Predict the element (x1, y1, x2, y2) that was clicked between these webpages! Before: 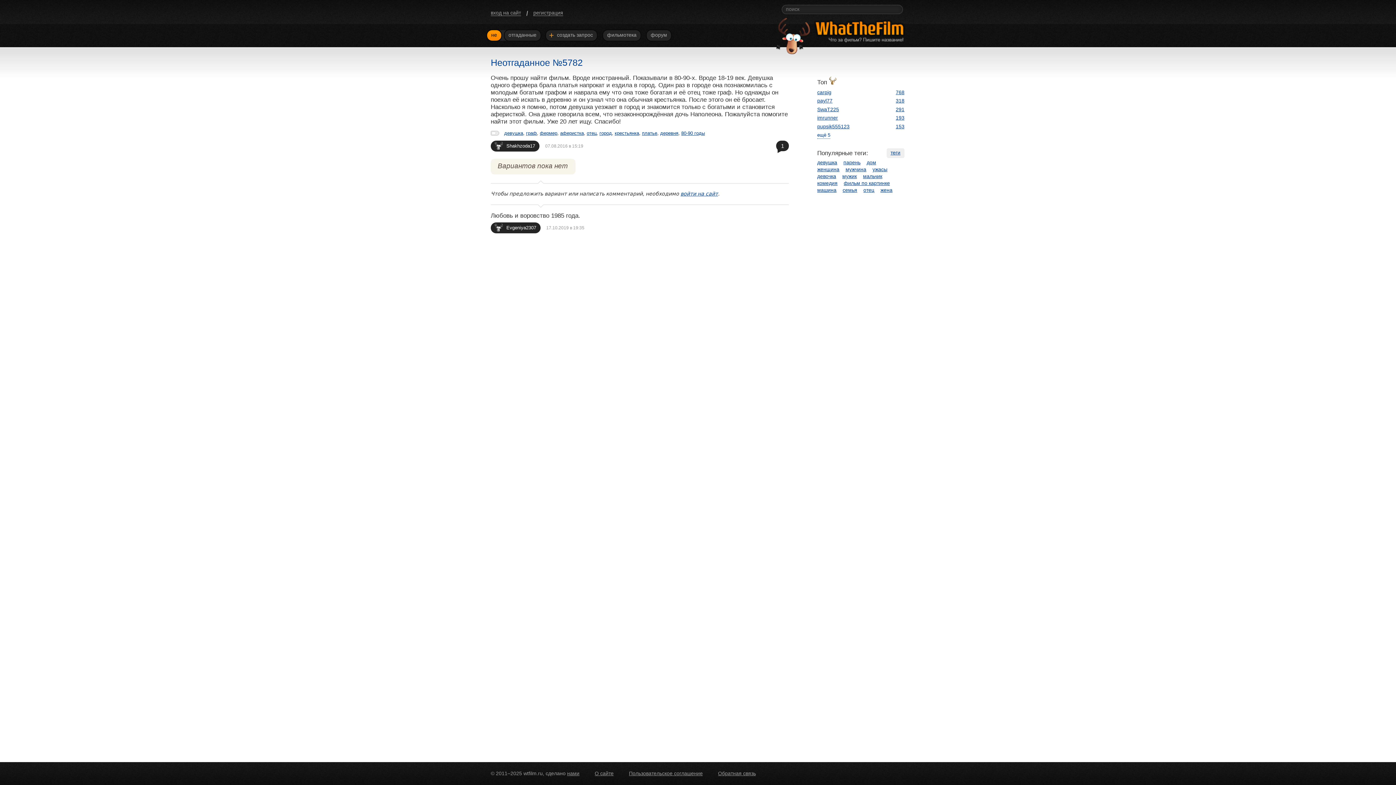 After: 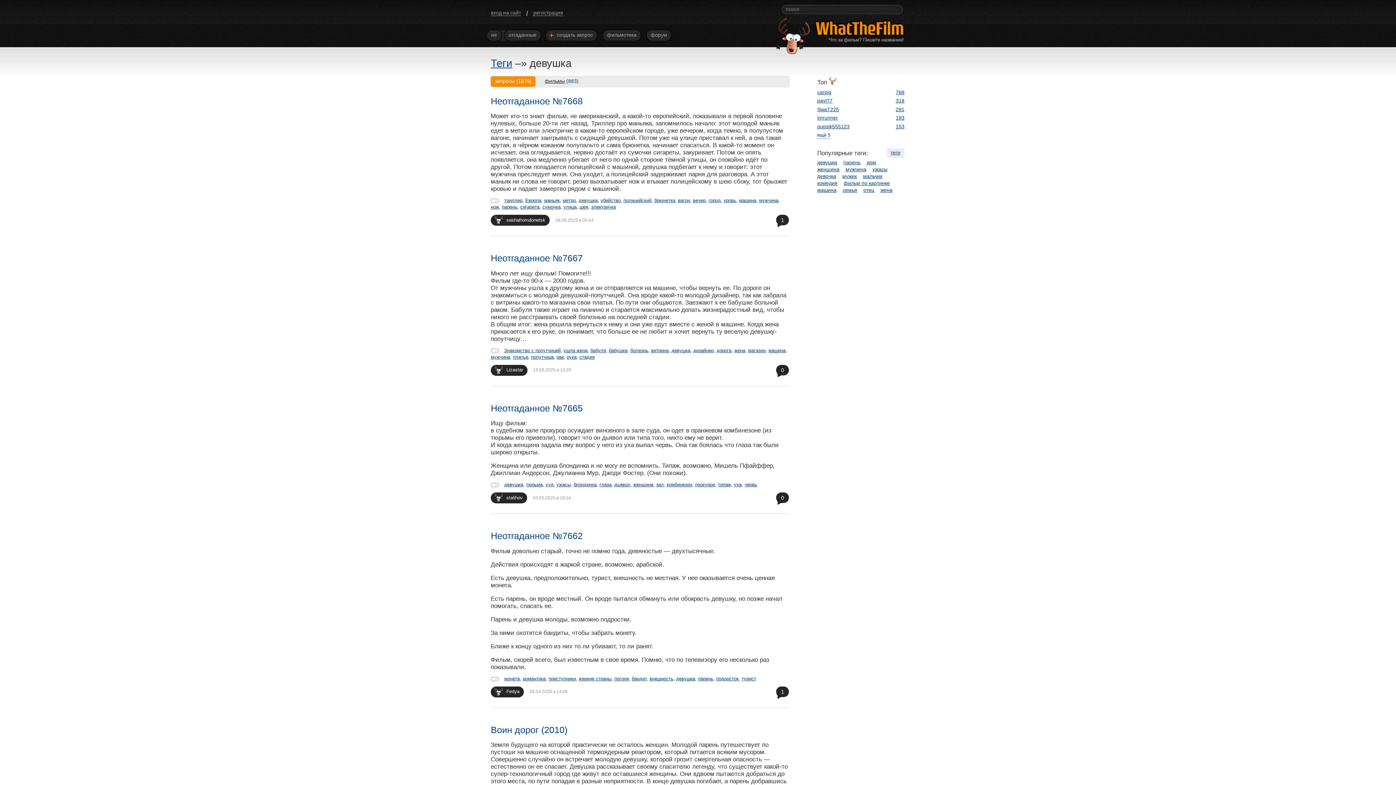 Action: label: девушка bbox: (504, 130, 523, 135)